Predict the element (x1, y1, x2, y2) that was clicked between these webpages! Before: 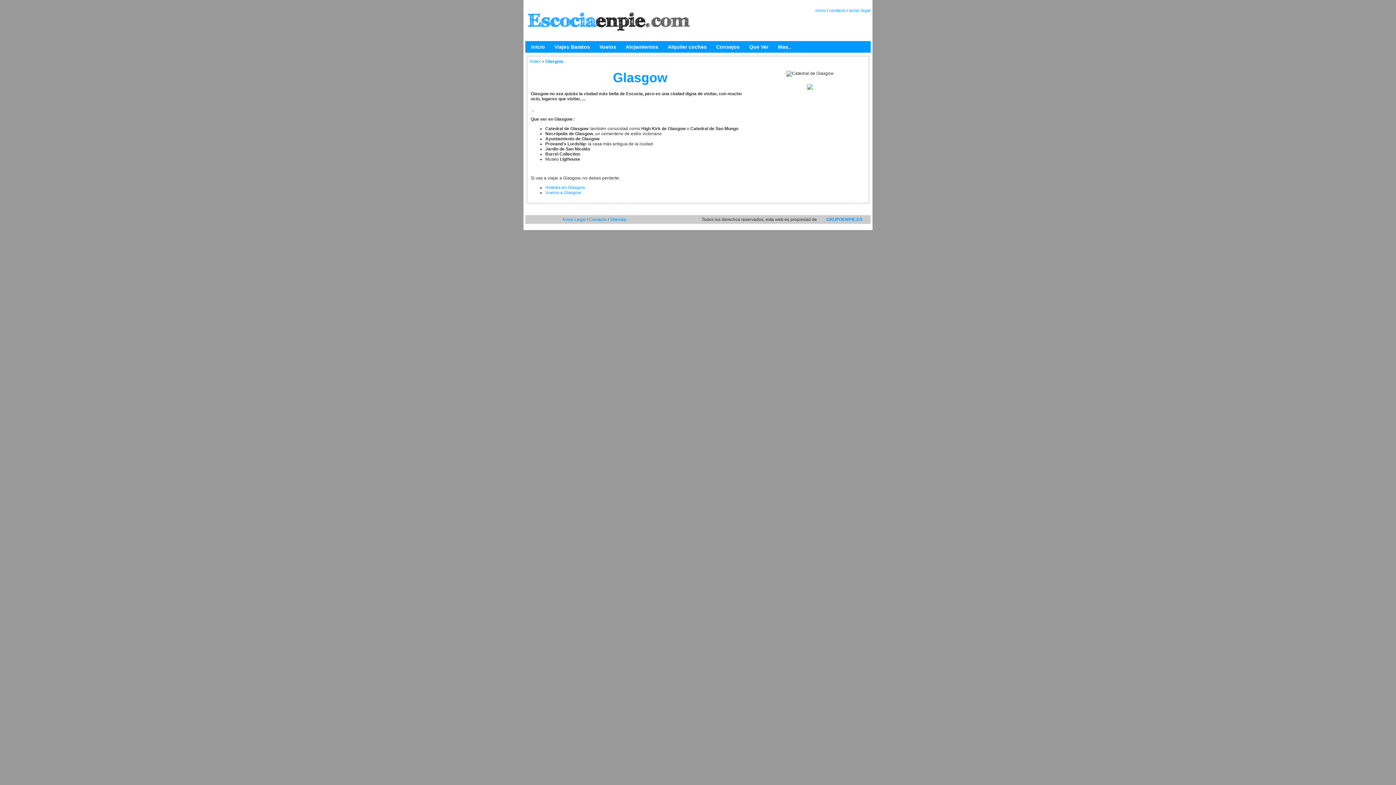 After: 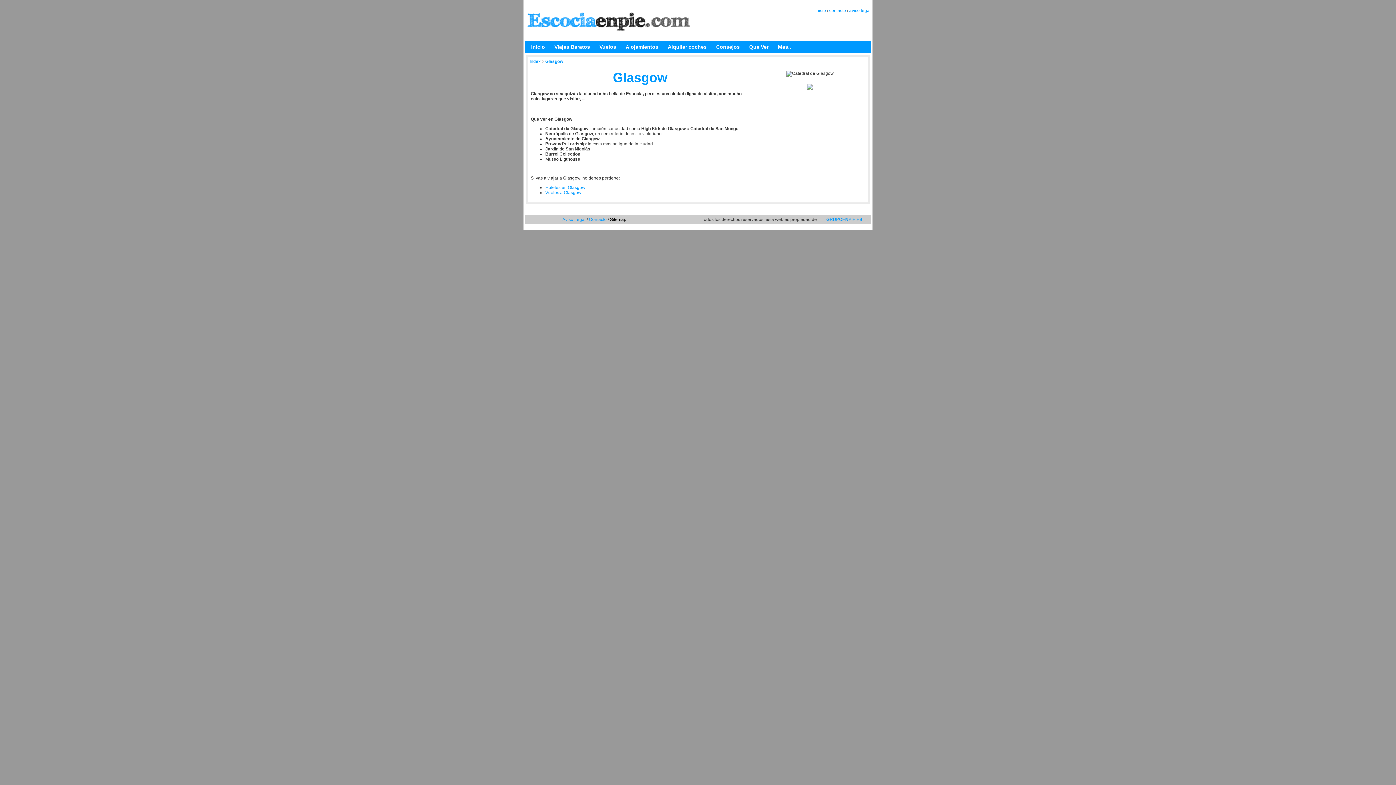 Action: bbox: (610, 217, 626, 222) label: Sitemap